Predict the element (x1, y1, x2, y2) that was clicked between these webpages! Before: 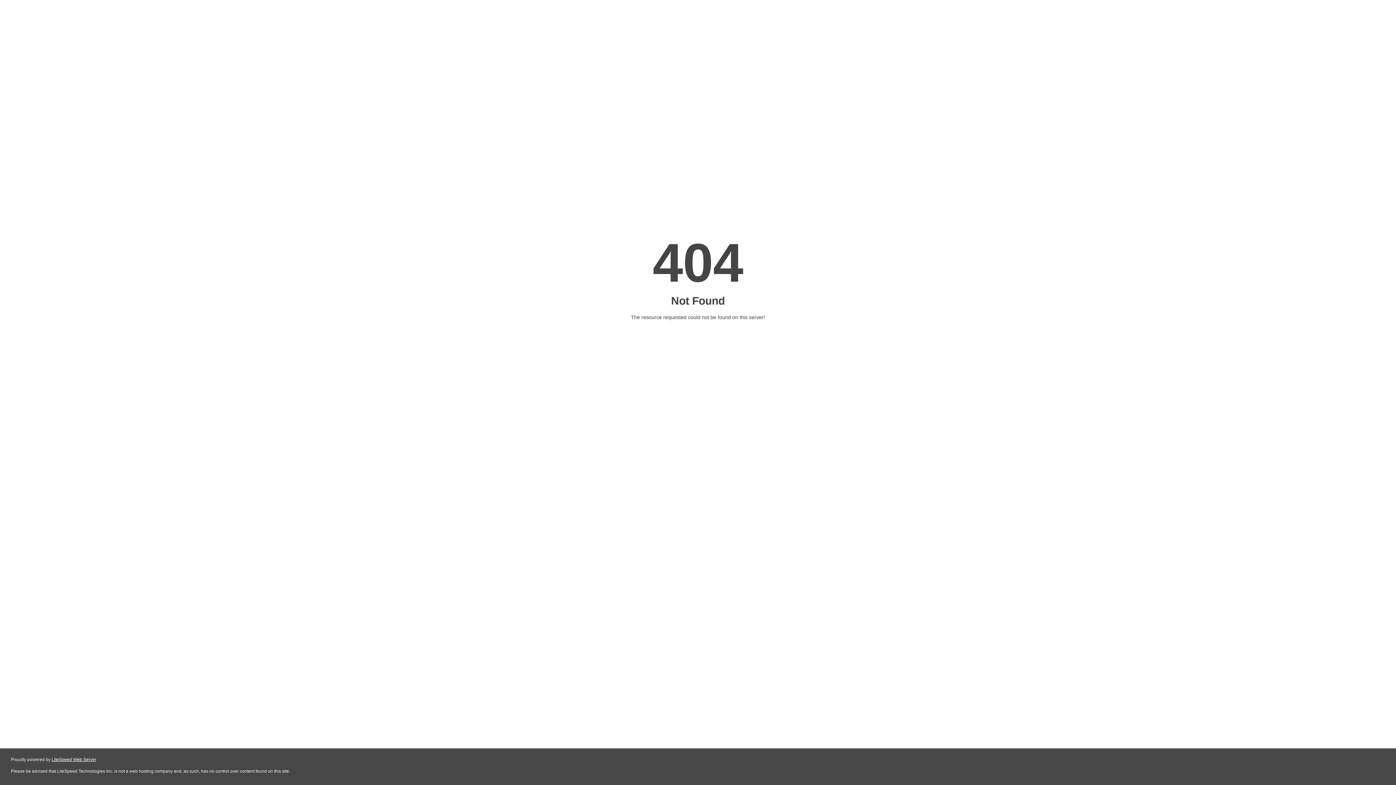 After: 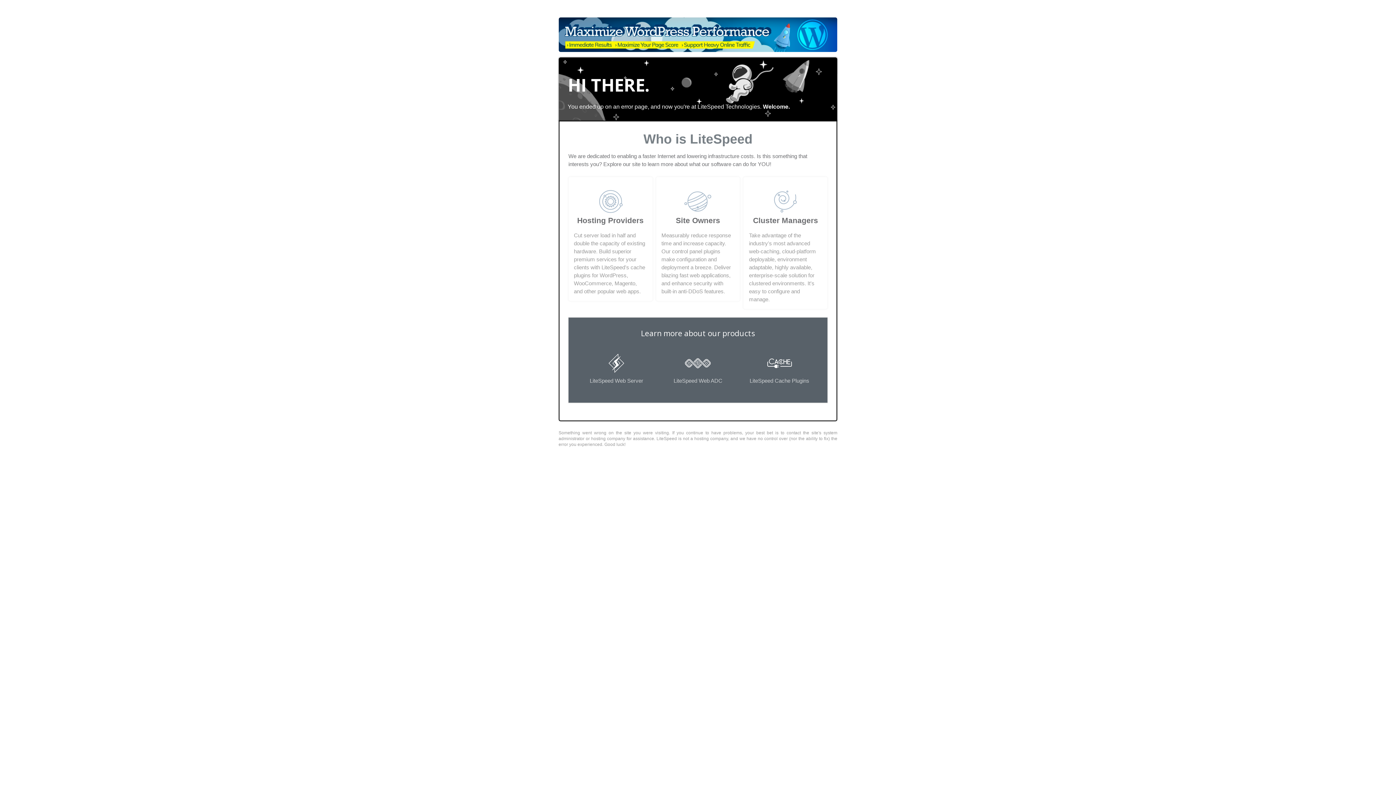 Action: bbox: (51, 757, 96, 762) label: LiteSpeed Web Server